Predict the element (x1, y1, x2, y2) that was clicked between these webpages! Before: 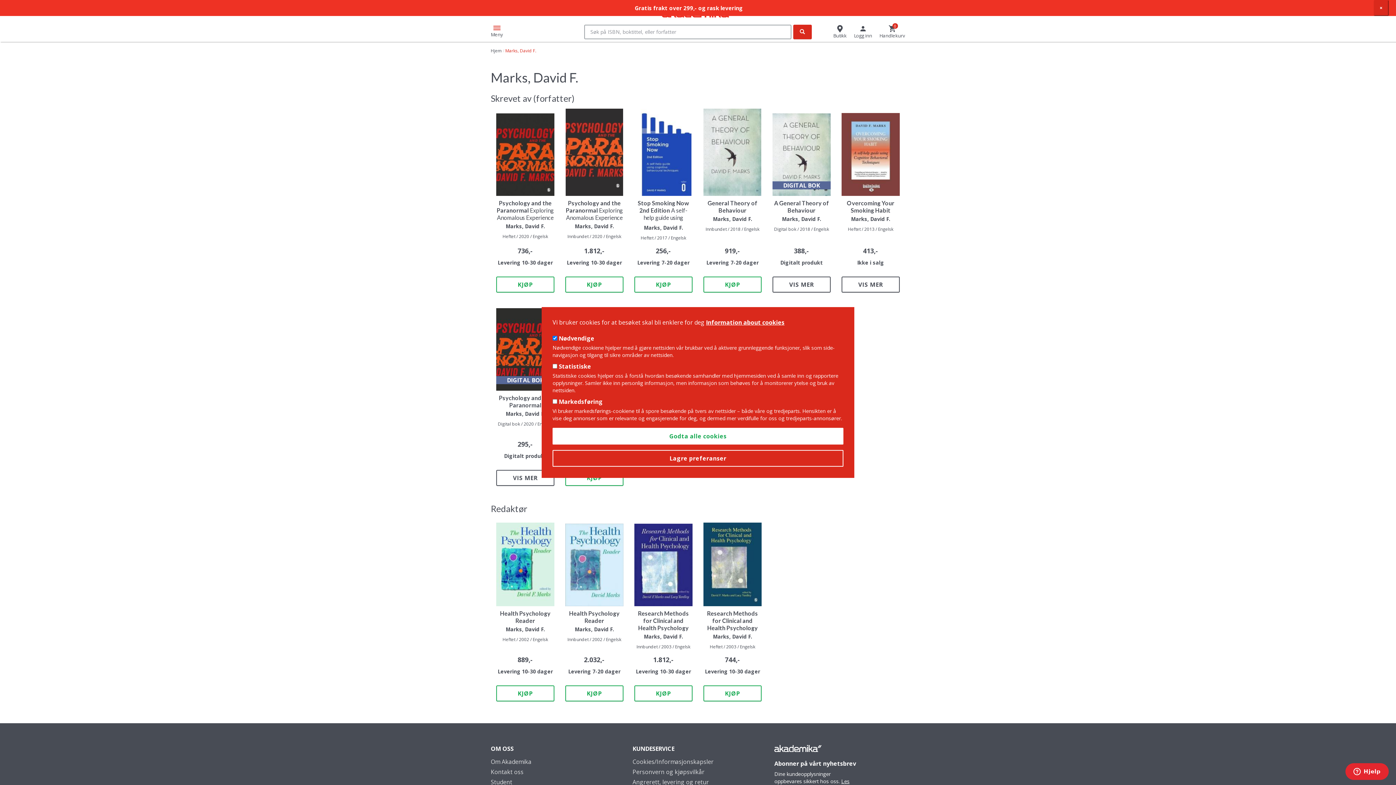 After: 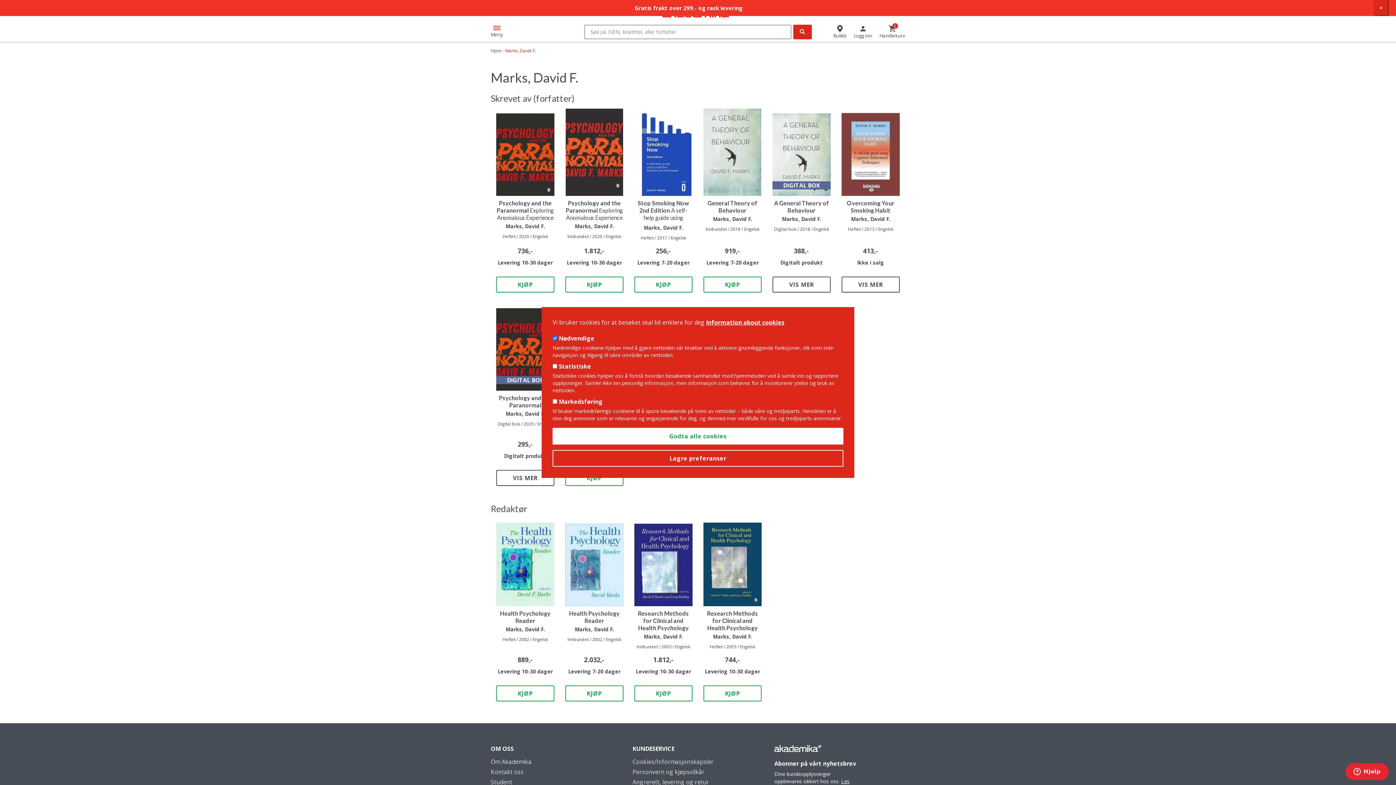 Action: label: Marks, David F. bbox: (703, 633, 761, 640)